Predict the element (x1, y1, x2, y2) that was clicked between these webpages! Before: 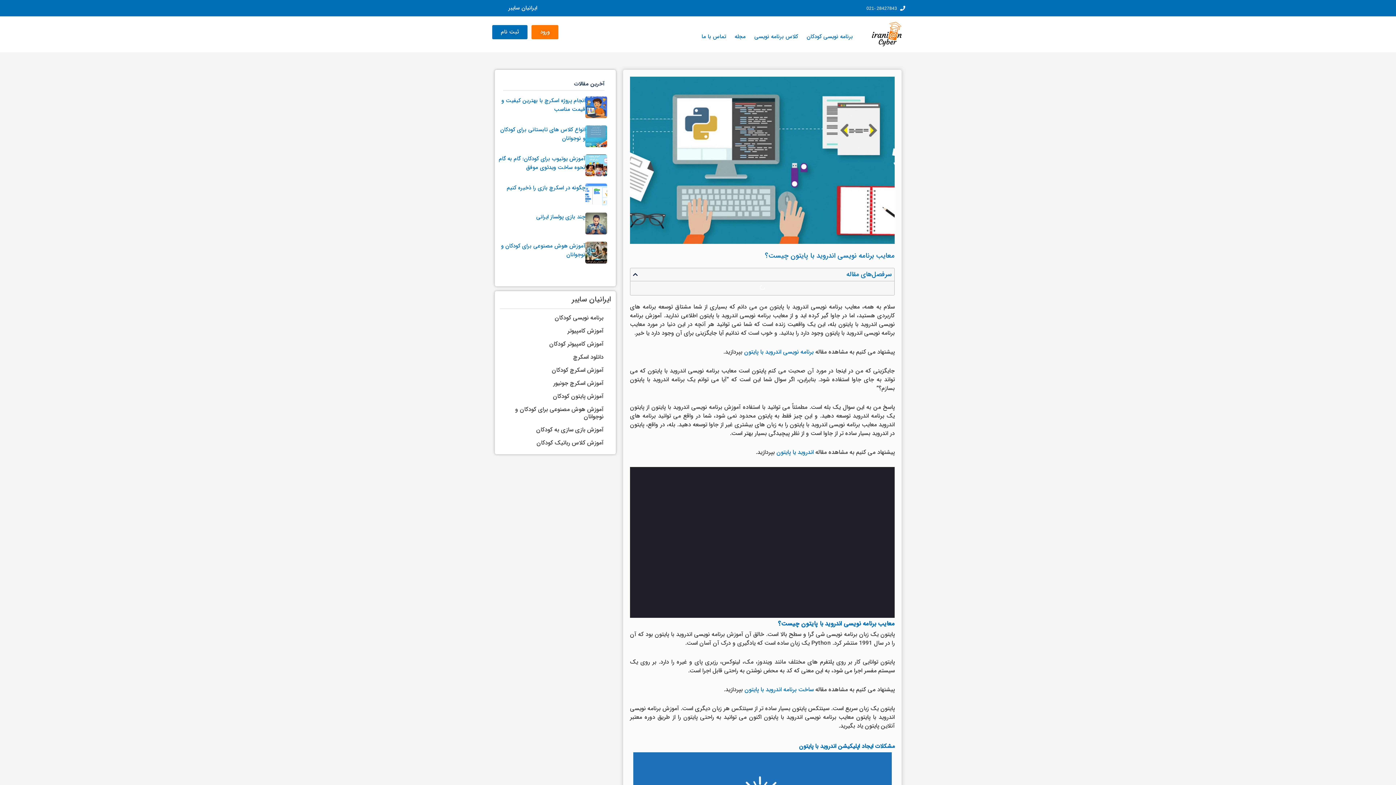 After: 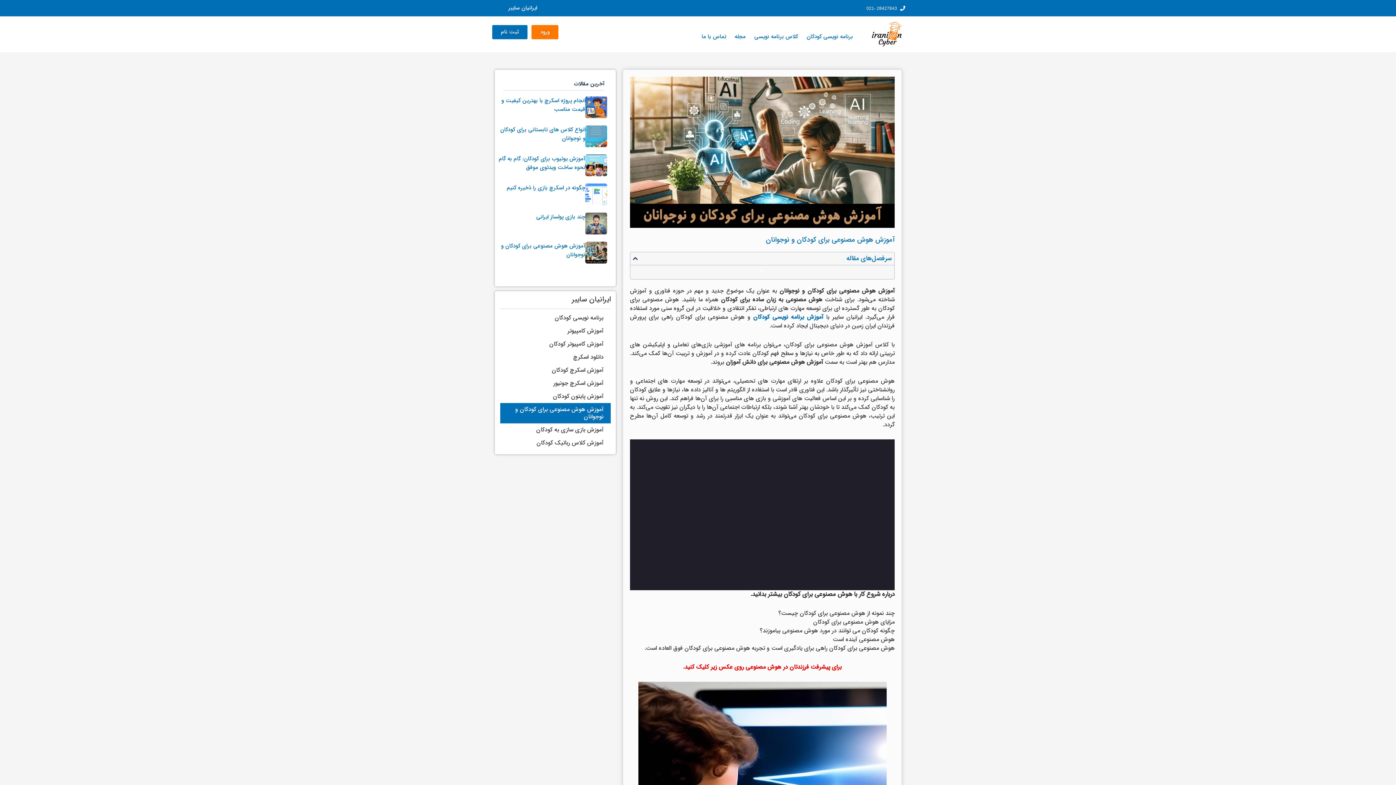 Action: bbox: (585, 241, 607, 263)